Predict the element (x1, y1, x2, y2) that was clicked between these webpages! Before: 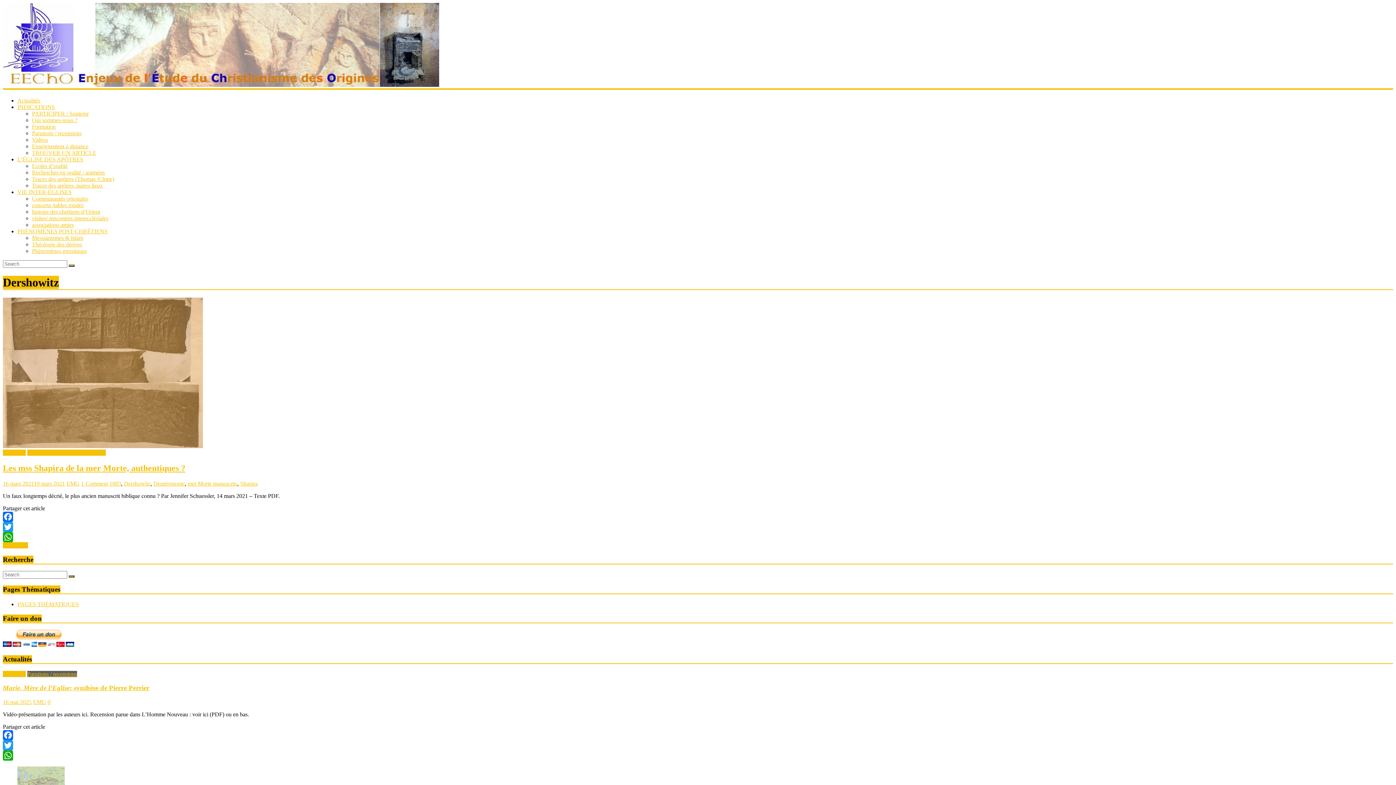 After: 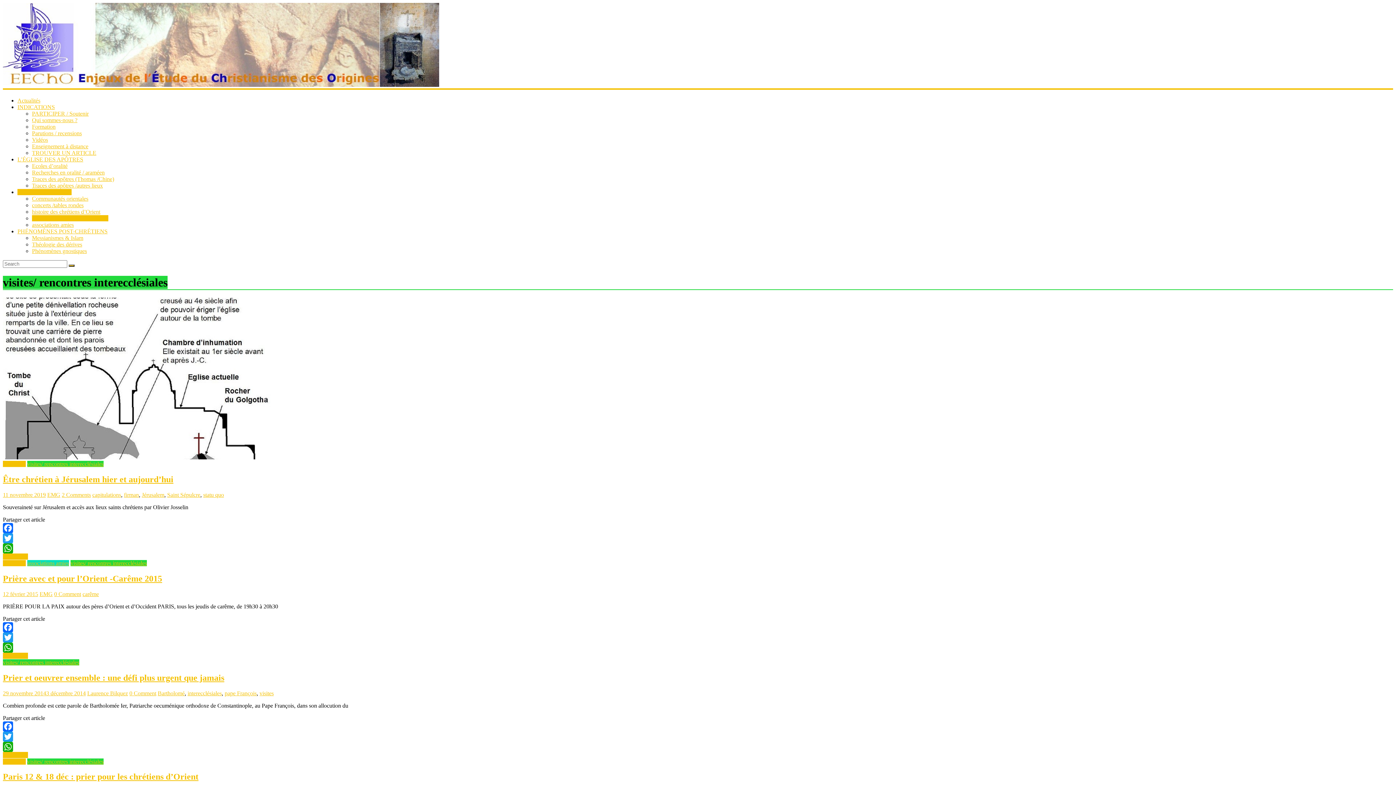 Action: bbox: (32, 215, 108, 221) label: visites/ rencontres interecclésiales